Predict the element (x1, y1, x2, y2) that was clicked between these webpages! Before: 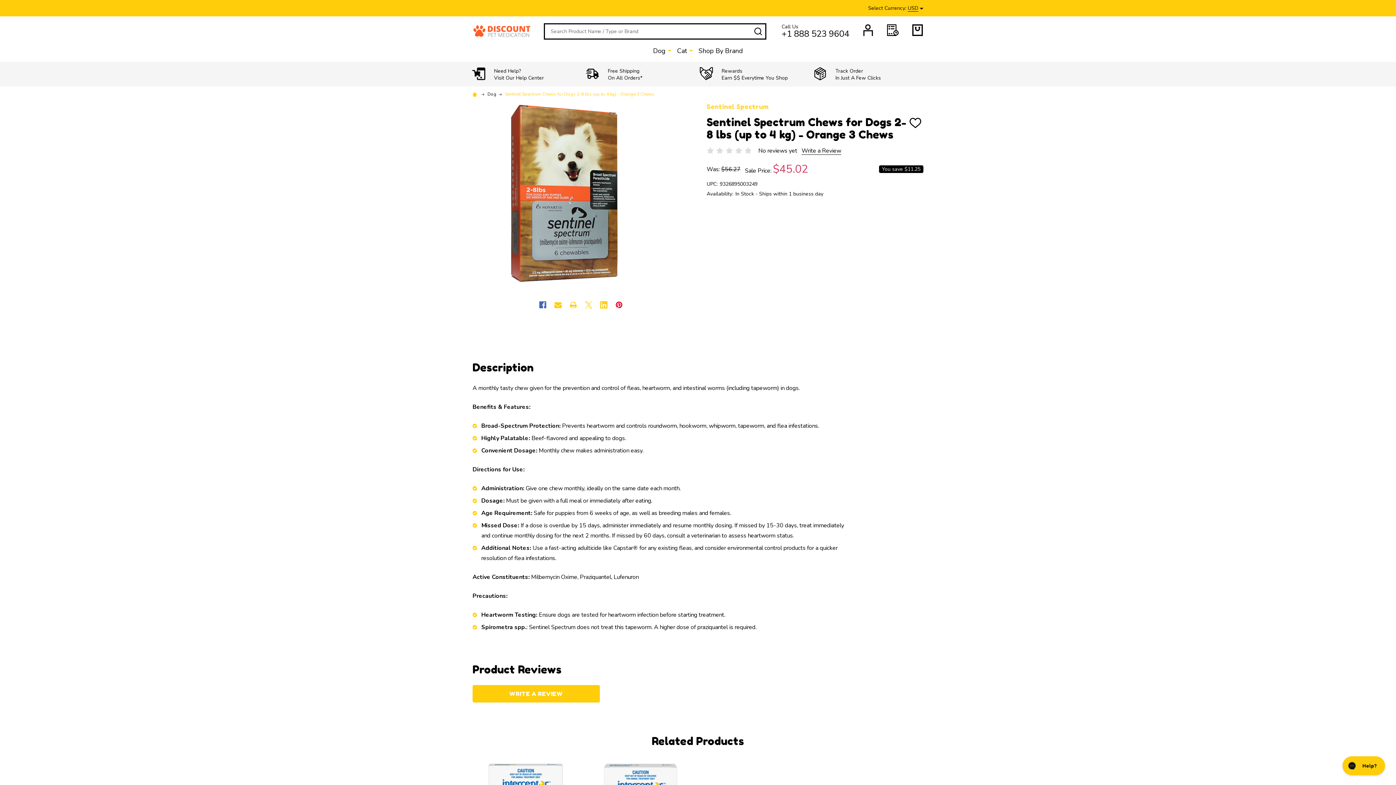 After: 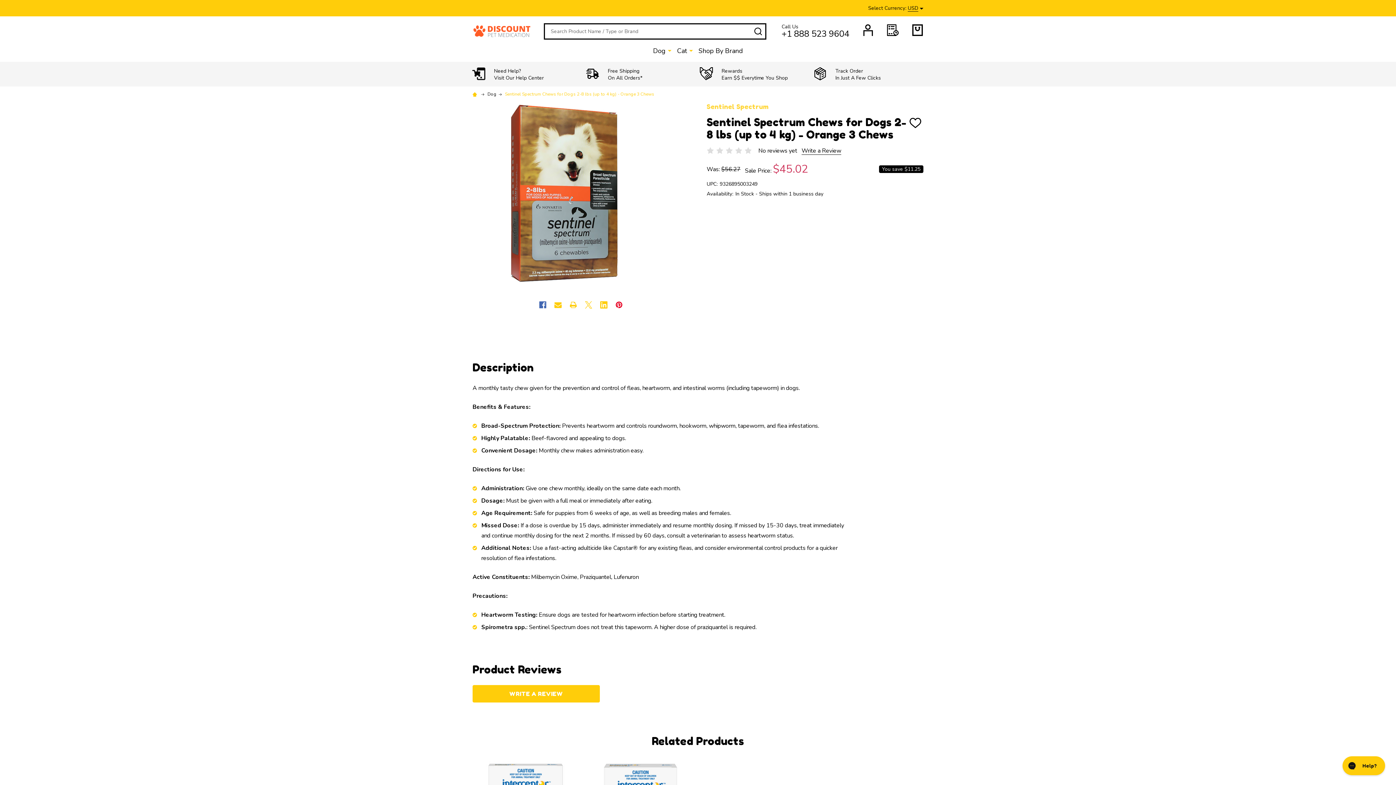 Action: label: X  bbox: (582, 298, 595, 311)